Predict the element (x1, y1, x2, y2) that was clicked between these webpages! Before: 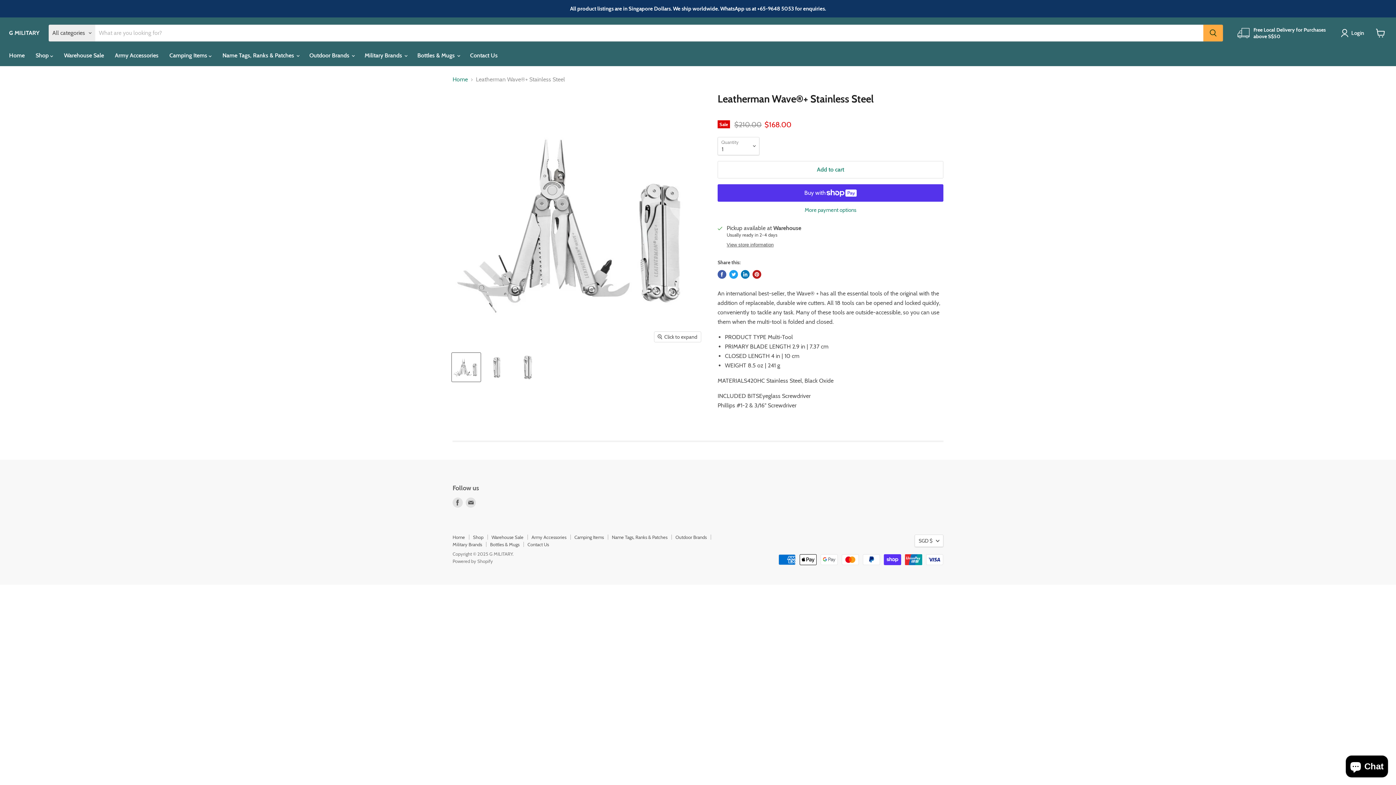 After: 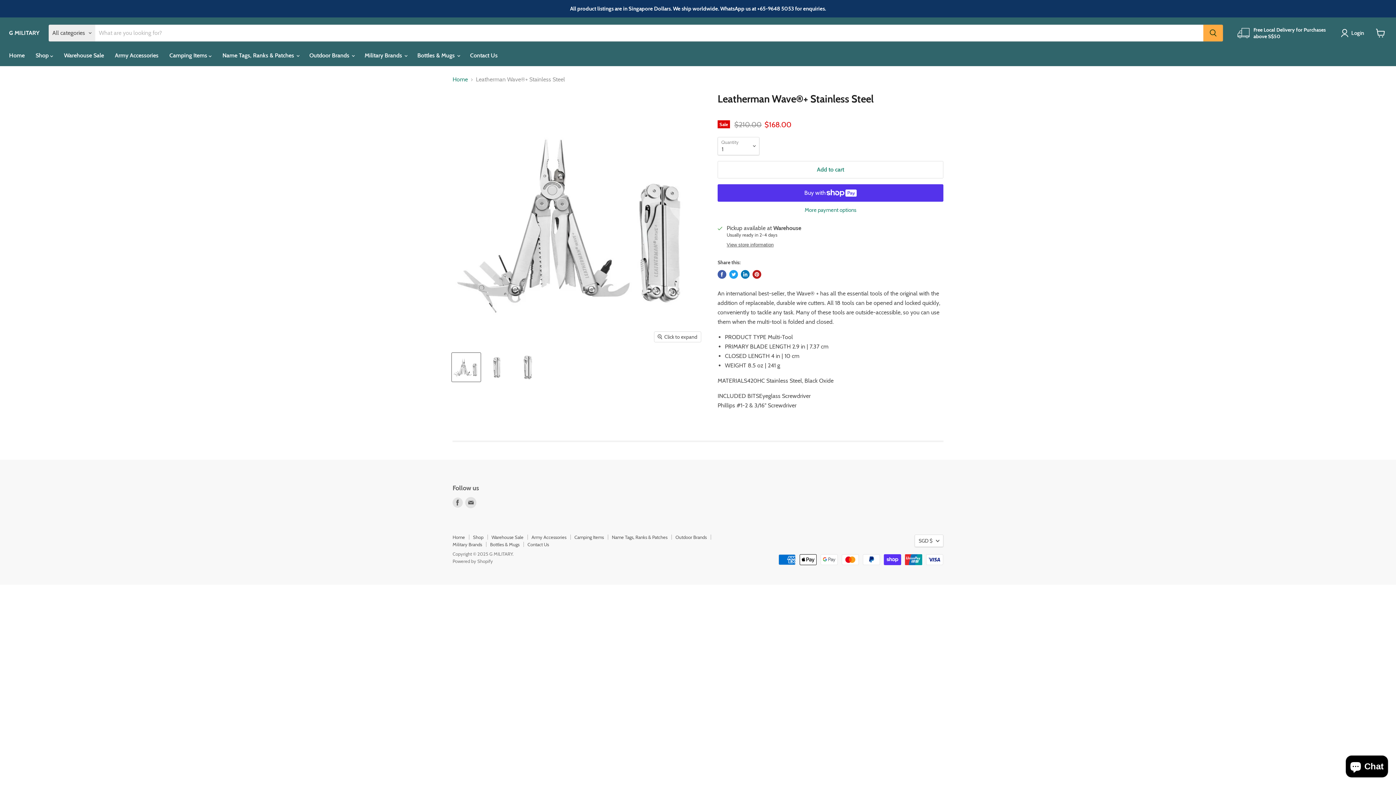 Action: bbox: (465, 497, 476, 508) label: Find us on Email